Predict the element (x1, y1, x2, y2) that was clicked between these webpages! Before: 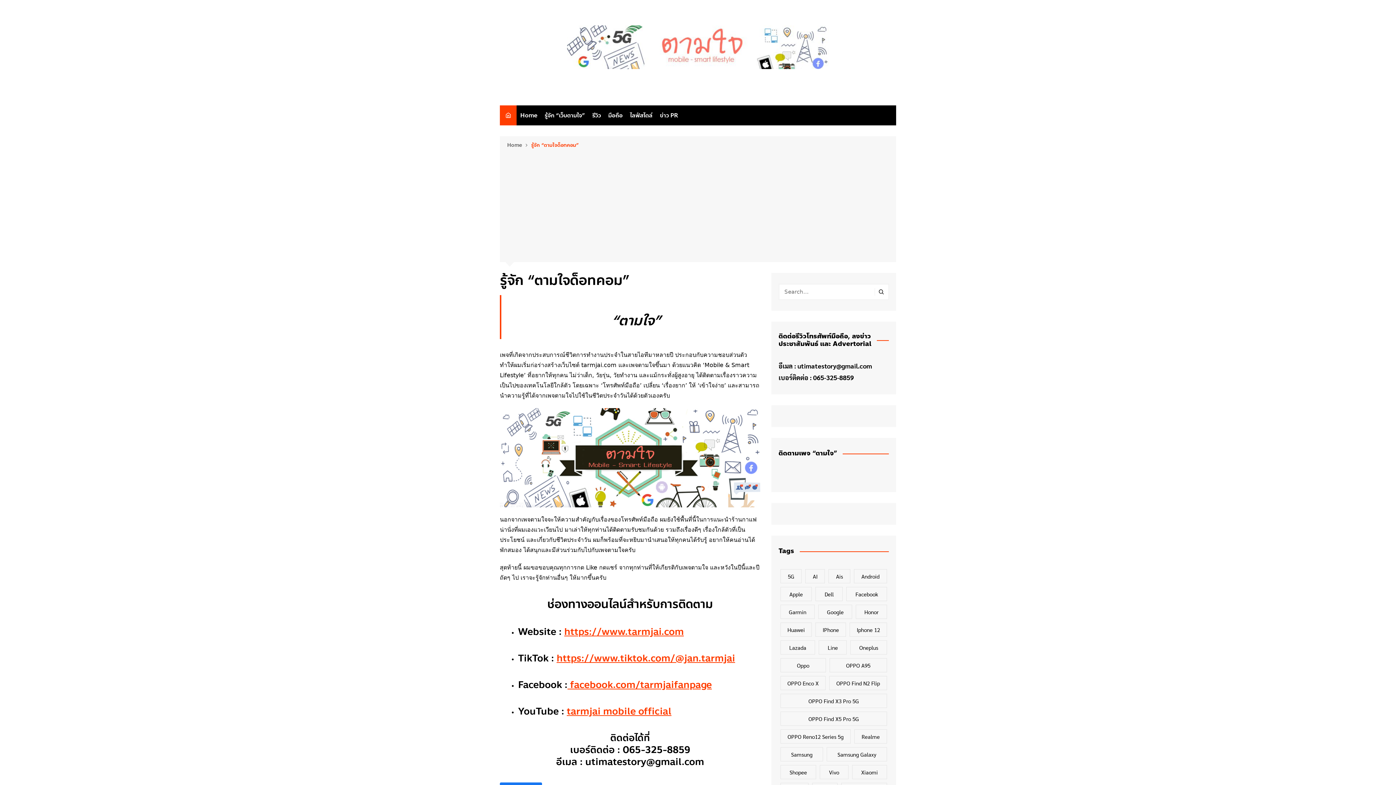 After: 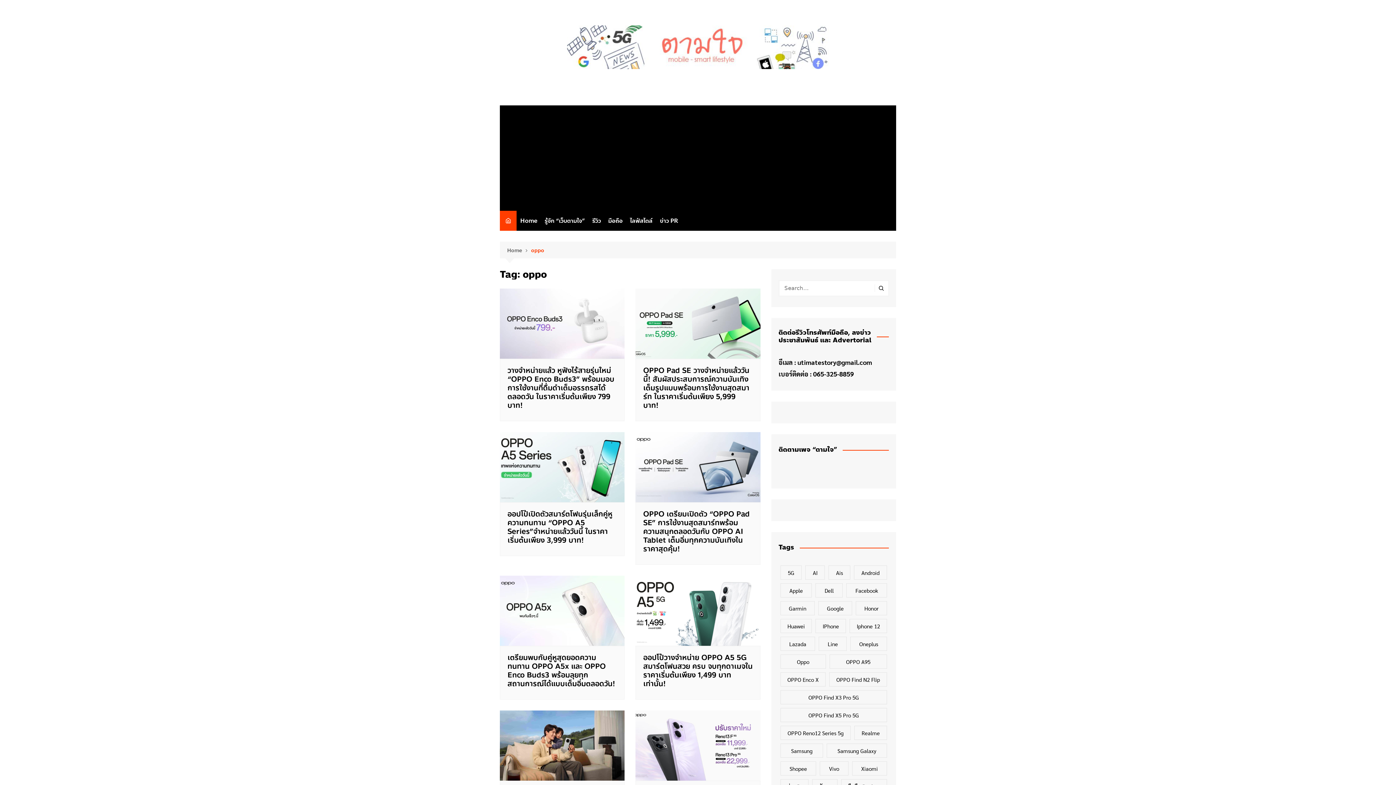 Action: label: oppo (518 items) bbox: (780, 658, 826, 672)